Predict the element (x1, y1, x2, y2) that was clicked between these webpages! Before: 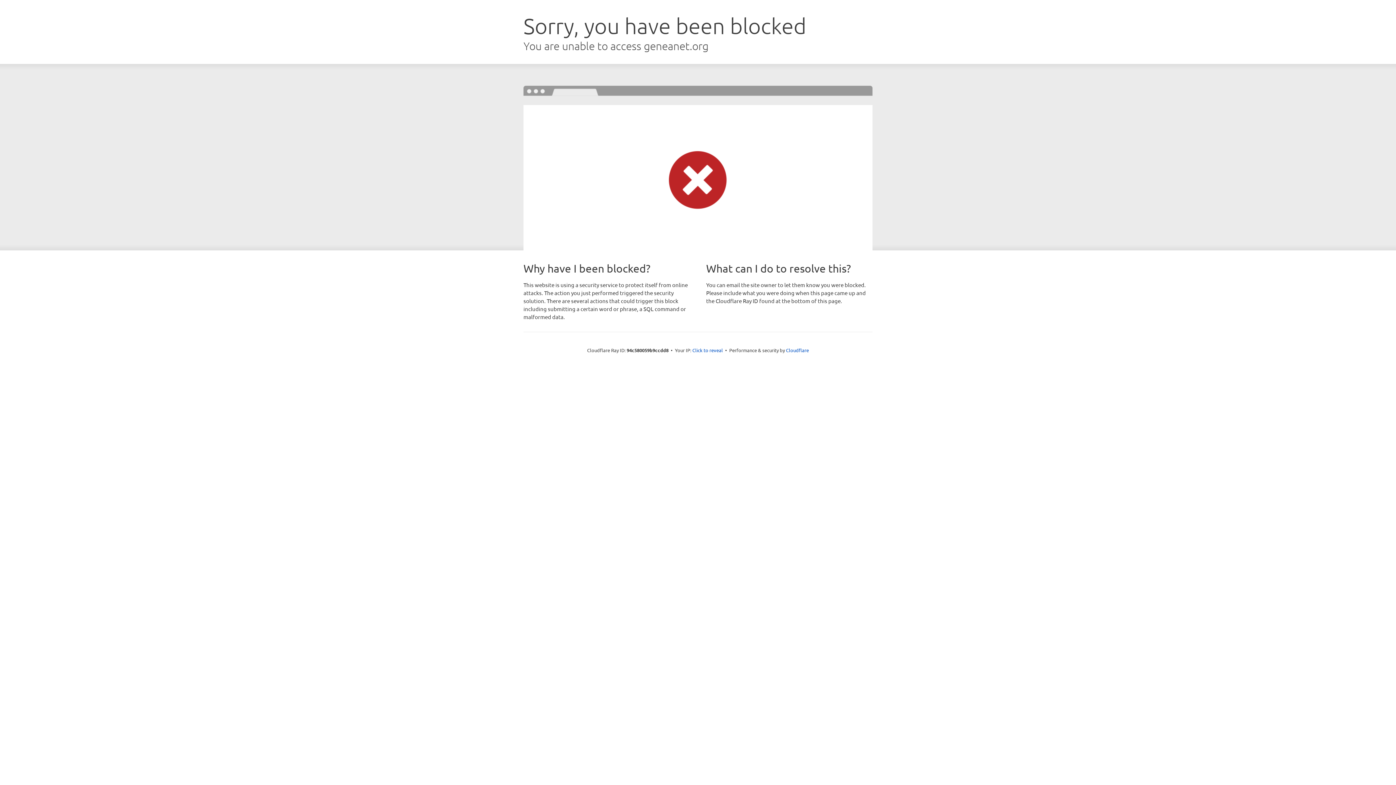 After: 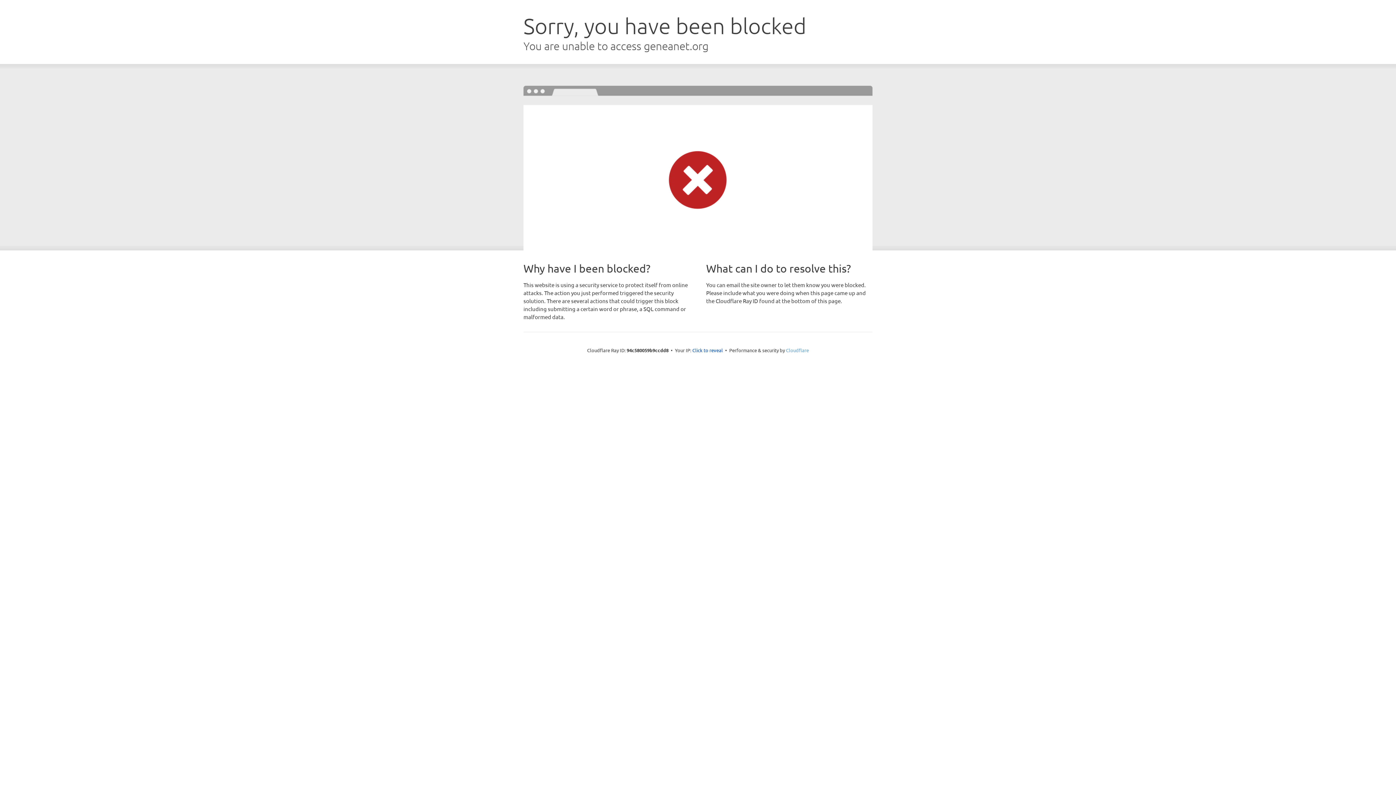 Action: label: Cloudflare bbox: (786, 347, 809, 353)